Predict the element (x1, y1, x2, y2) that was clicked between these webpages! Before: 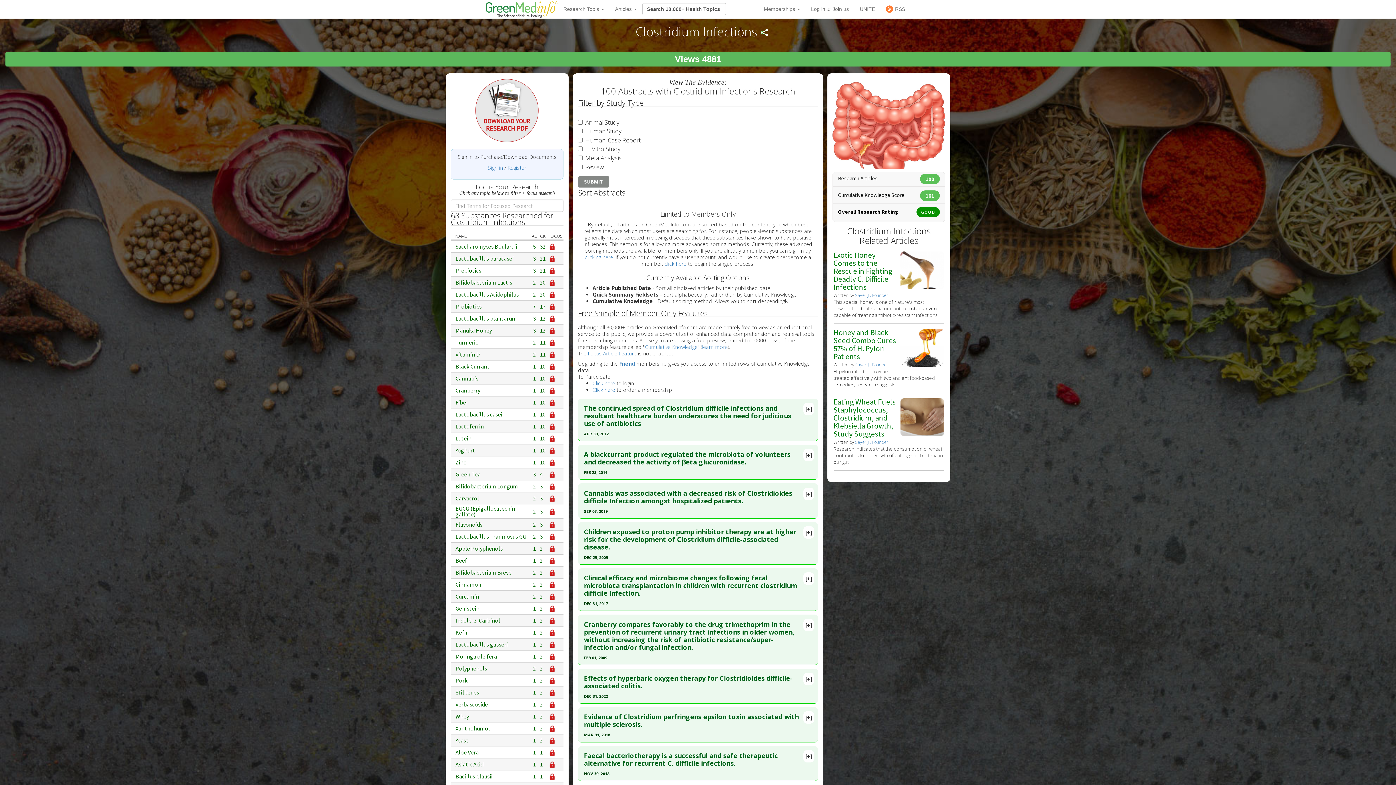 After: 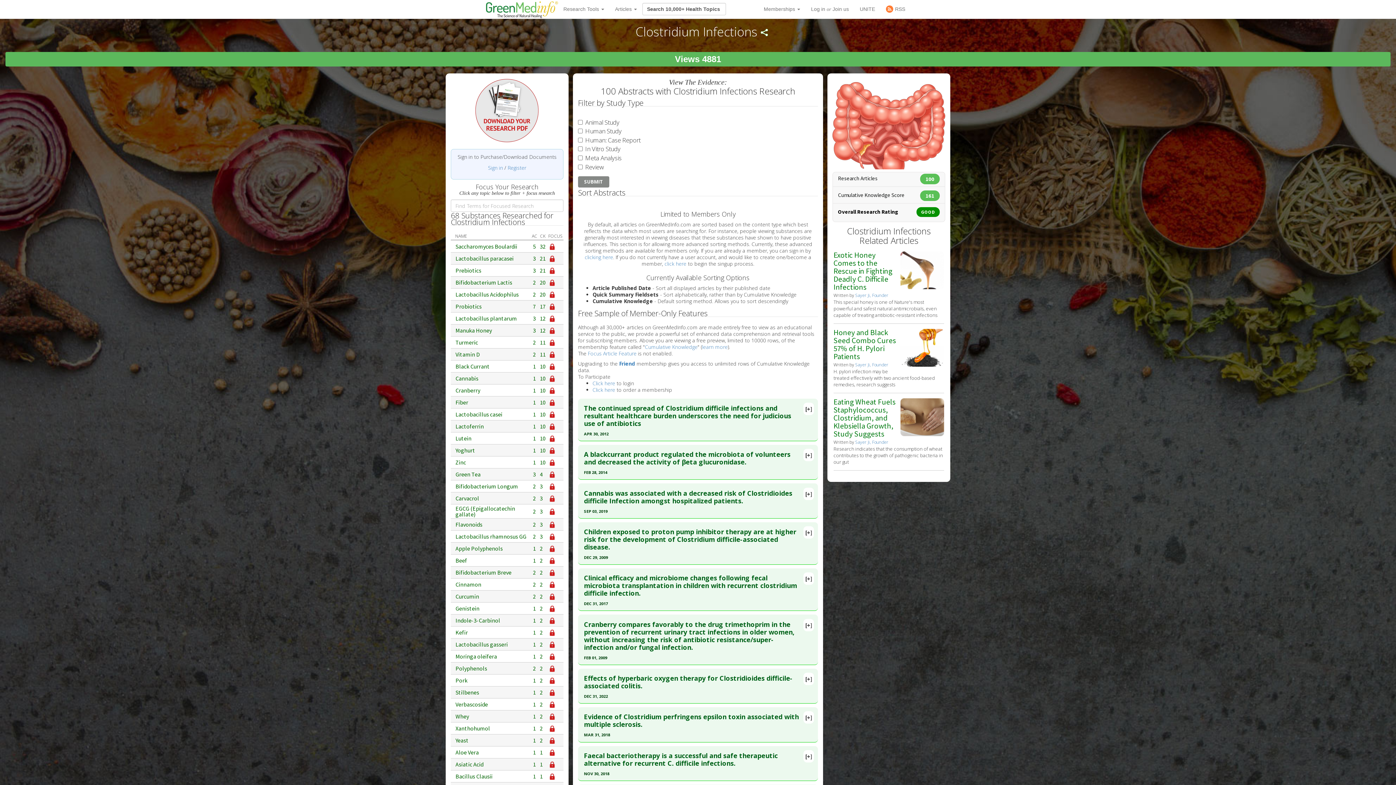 Action: label: 1 bbox: (533, 701, 536, 707)